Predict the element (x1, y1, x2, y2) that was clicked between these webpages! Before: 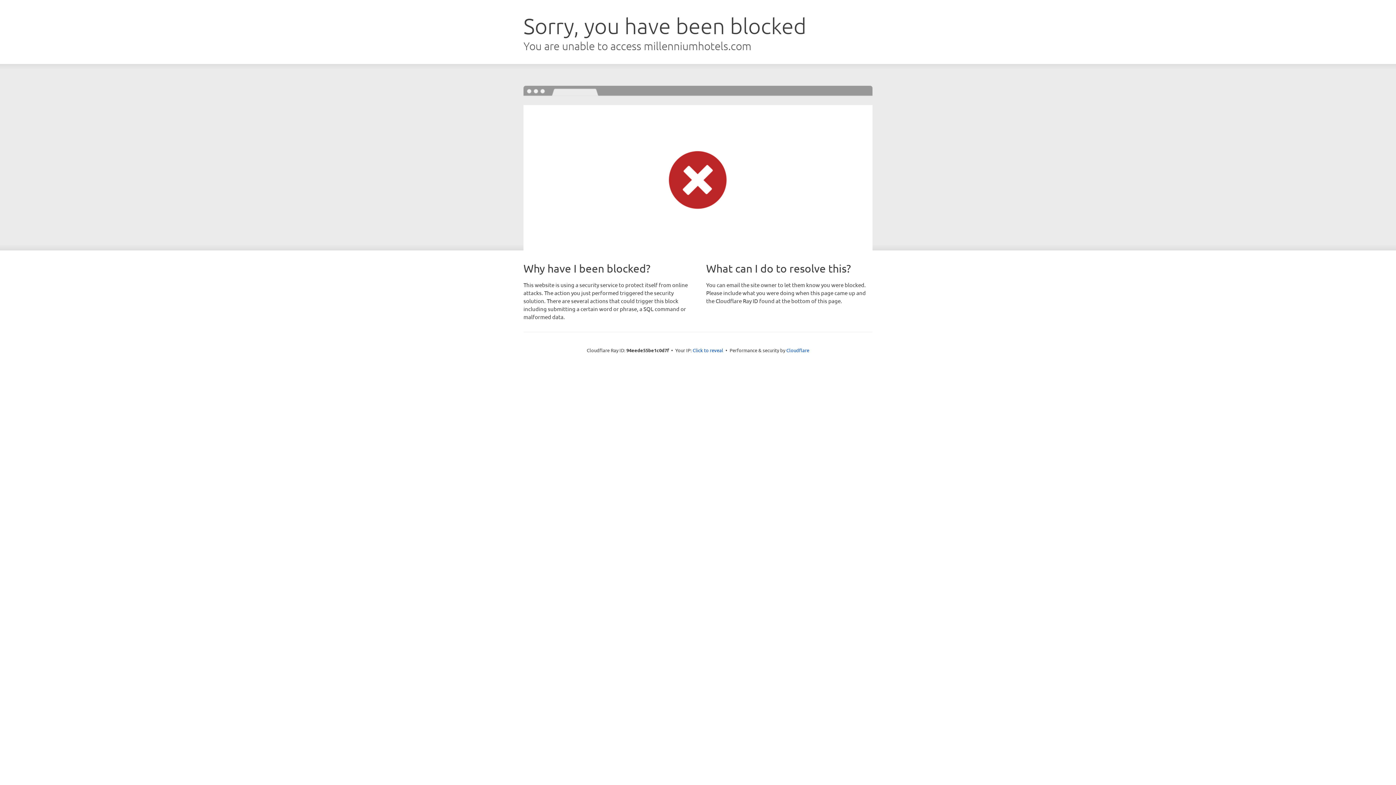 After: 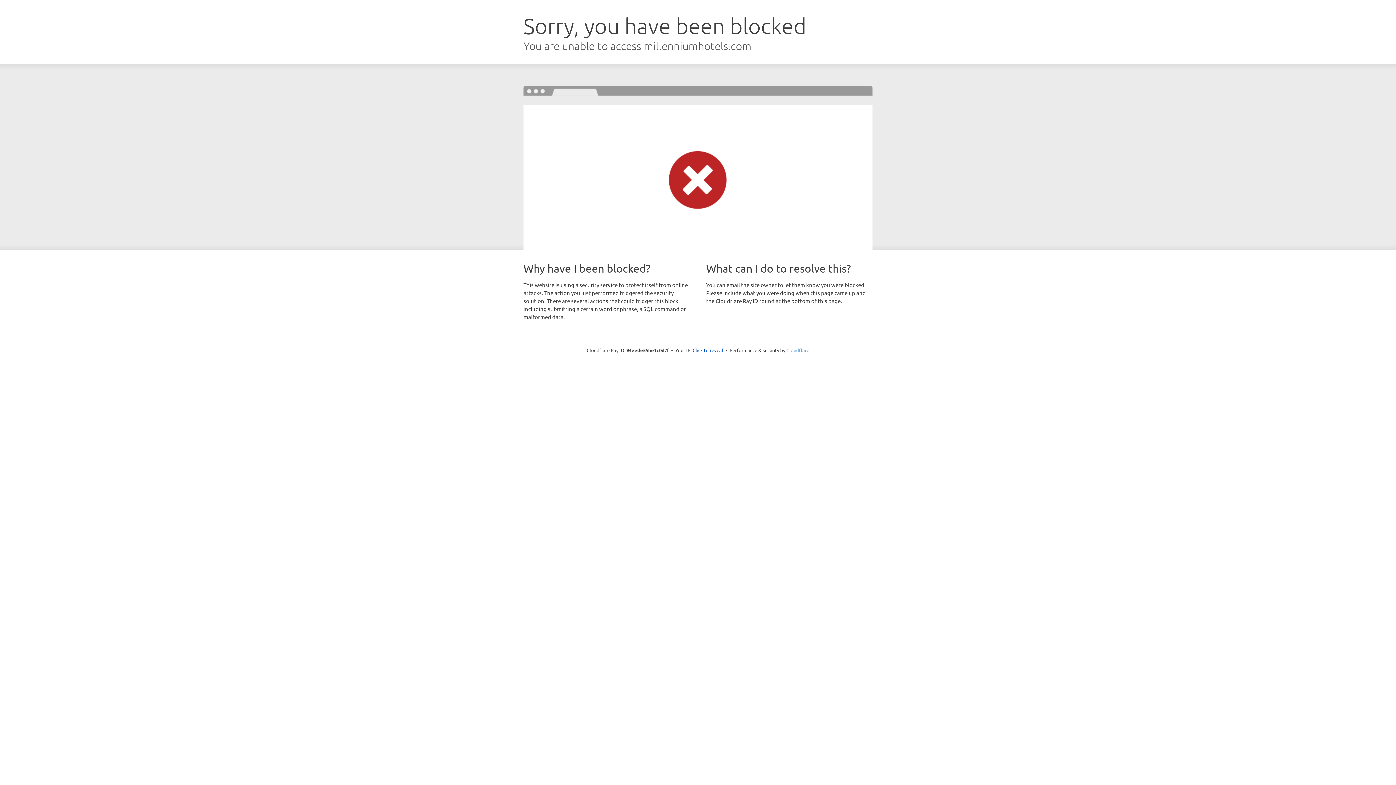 Action: bbox: (786, 347, 809, 353) label: Cloudflare